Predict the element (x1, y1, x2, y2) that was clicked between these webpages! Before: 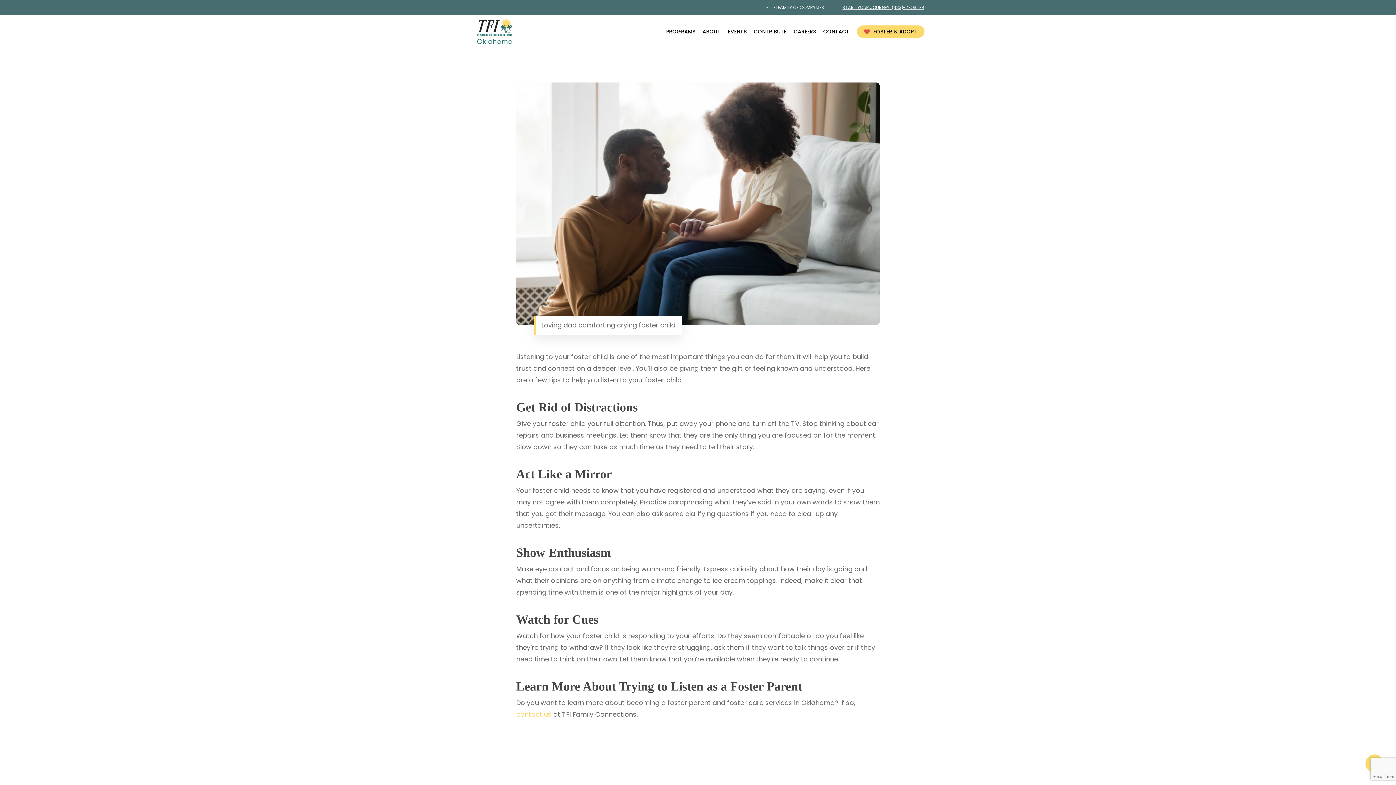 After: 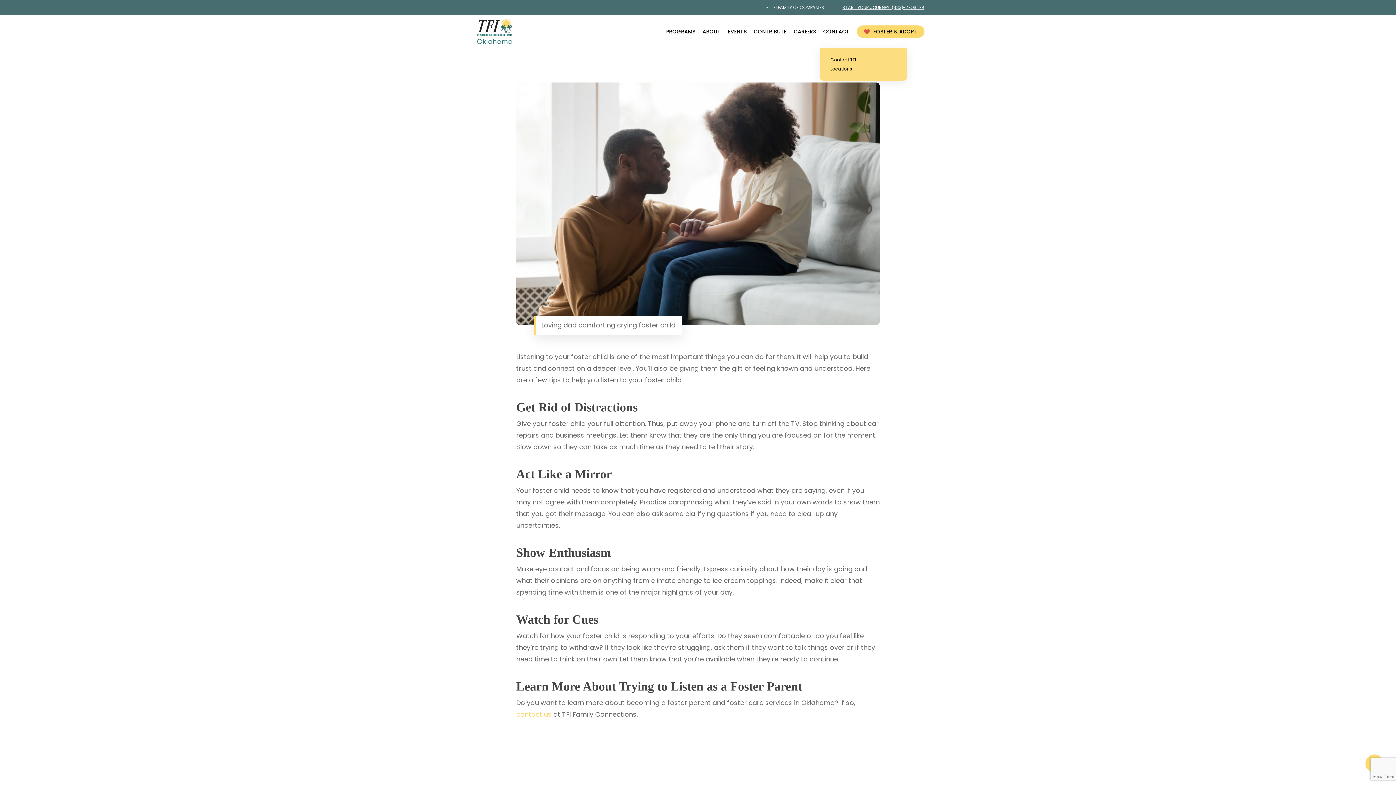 Action: bbox: (823, 28, 849, 35) label: CONTACT